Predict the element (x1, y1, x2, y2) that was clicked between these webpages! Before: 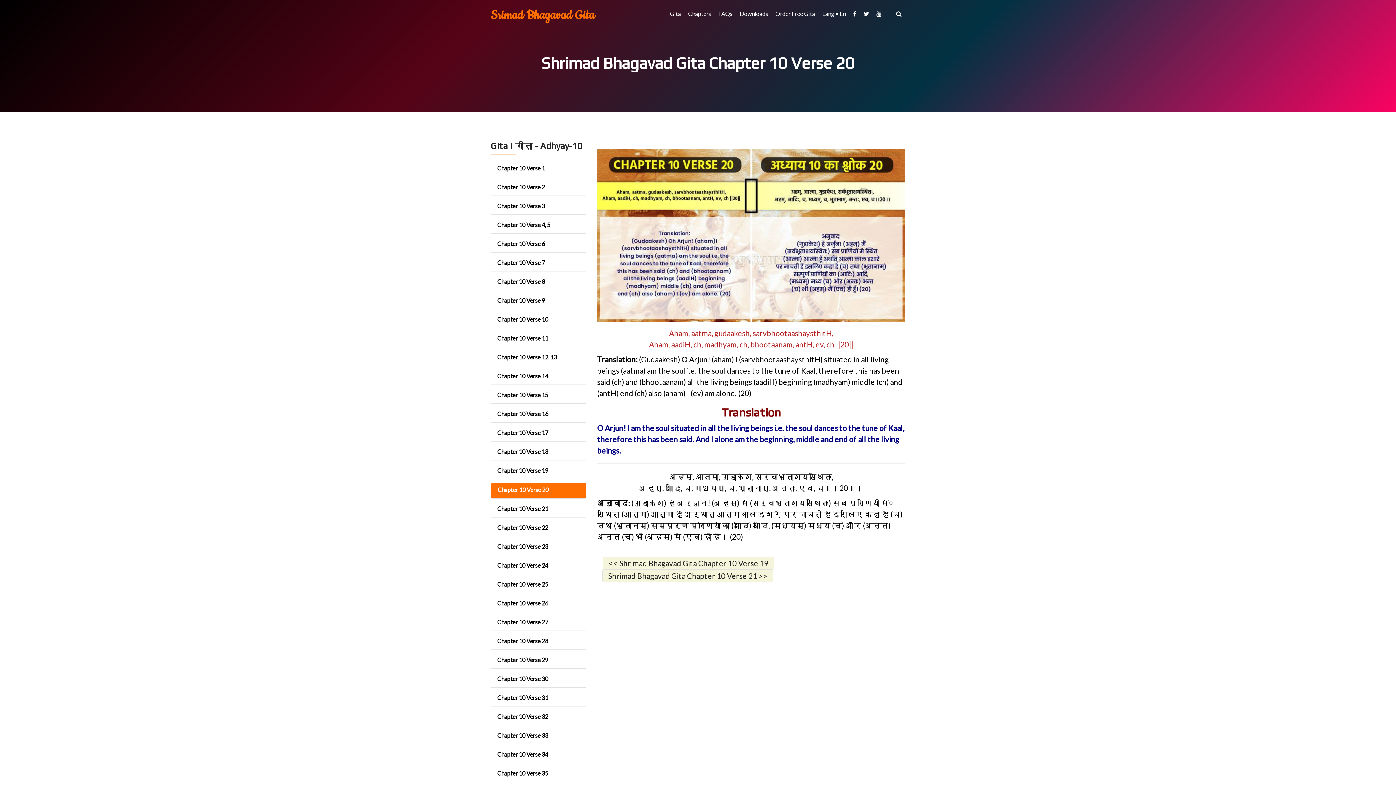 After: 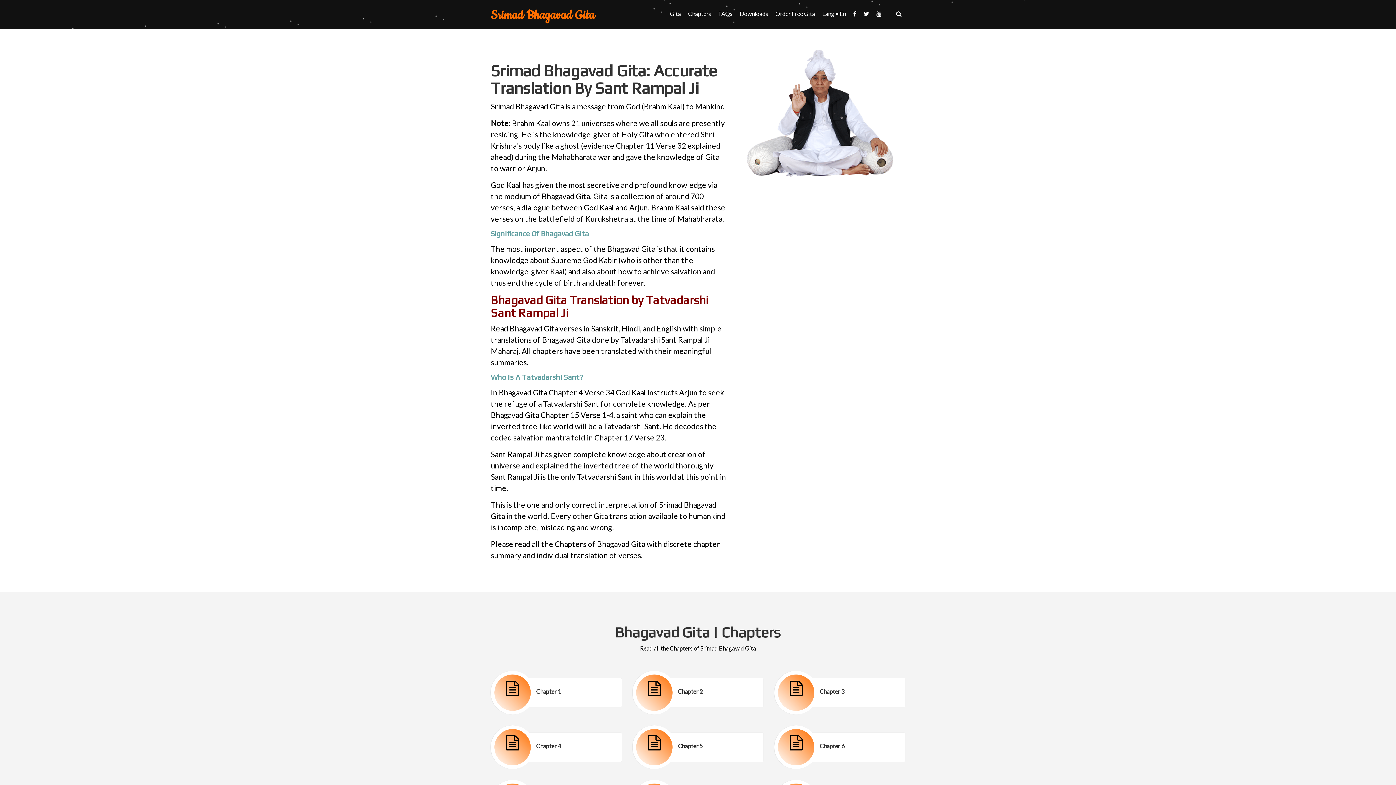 Action: bbox: (490, 11, 594, 20) label: Srimad Bhagavad Gita